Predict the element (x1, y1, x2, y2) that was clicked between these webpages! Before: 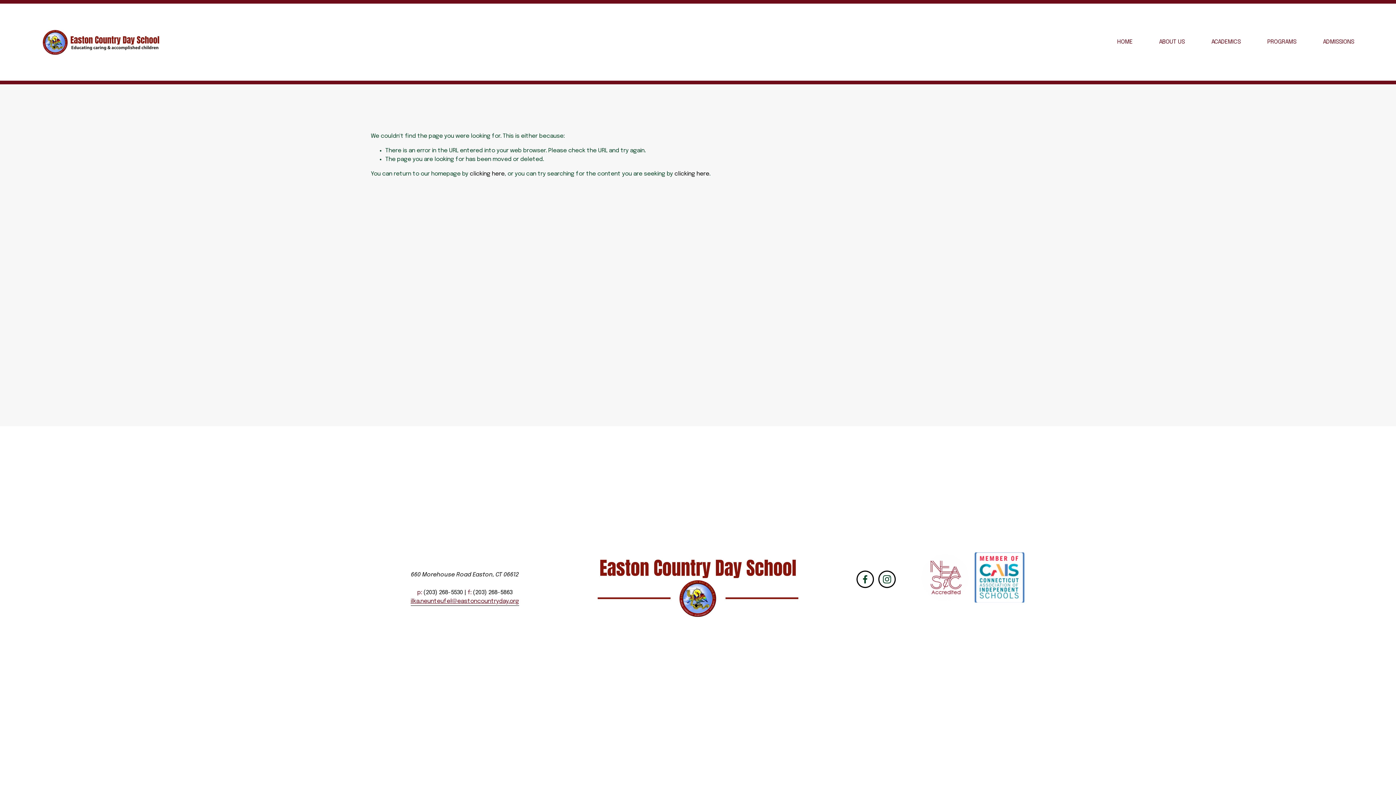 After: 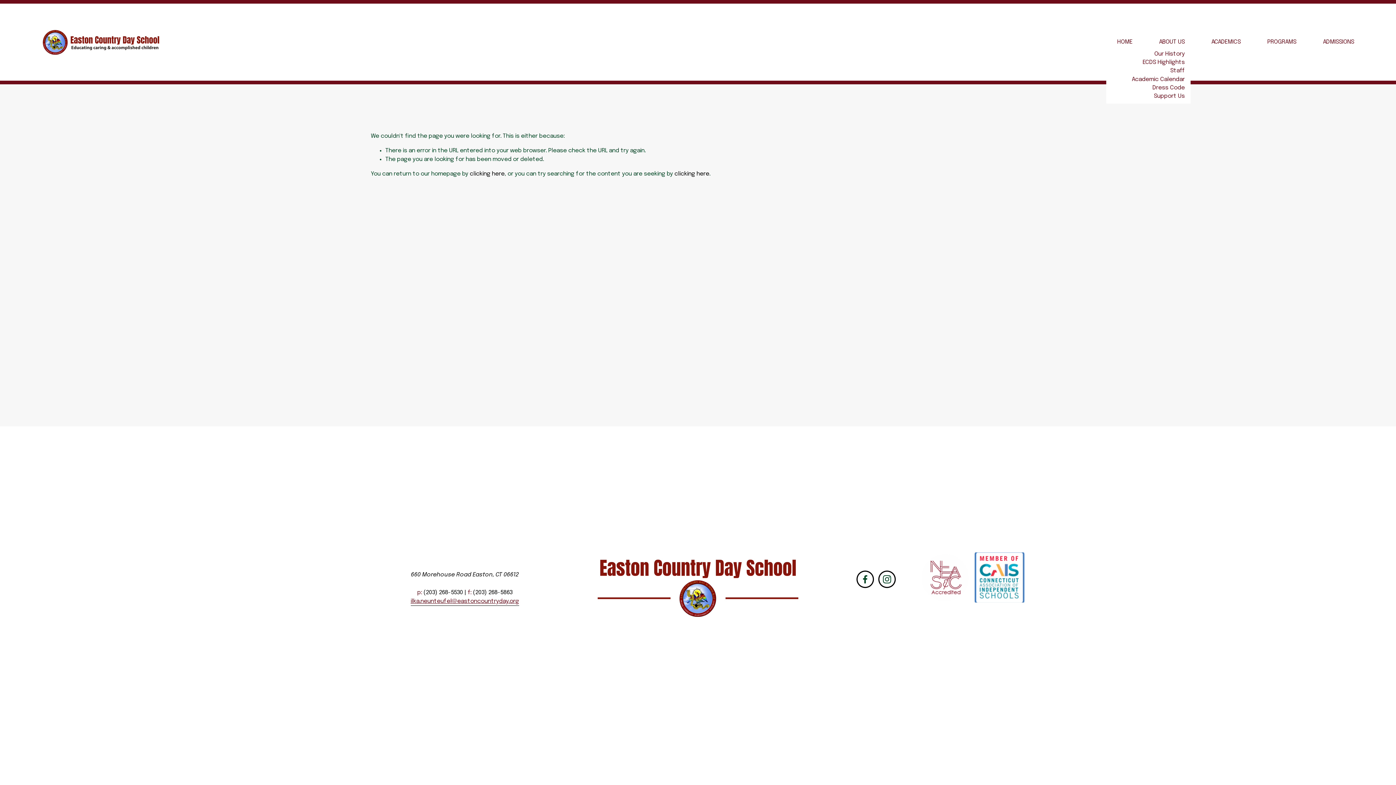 Action: label: folder dropdown bbox: (1159, 37, 1185, 47)